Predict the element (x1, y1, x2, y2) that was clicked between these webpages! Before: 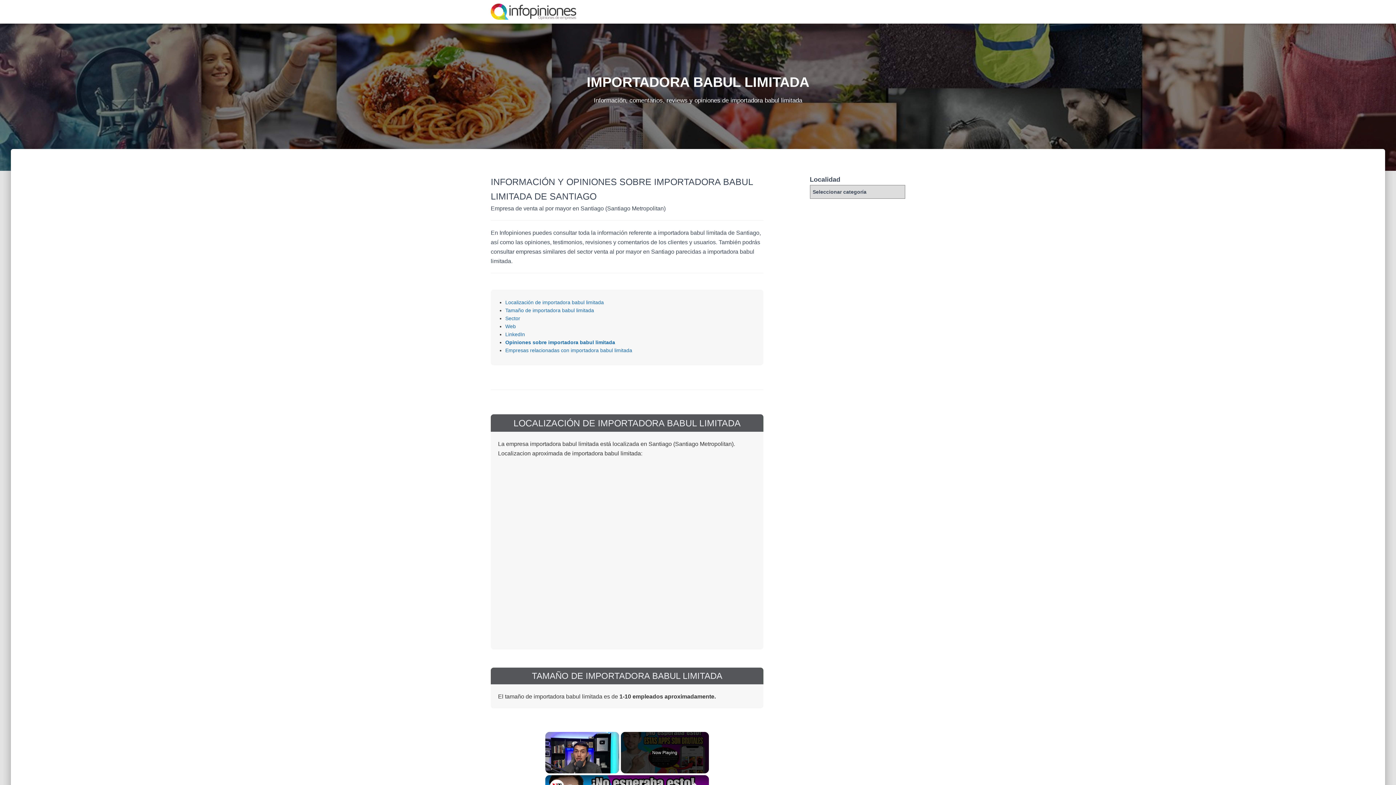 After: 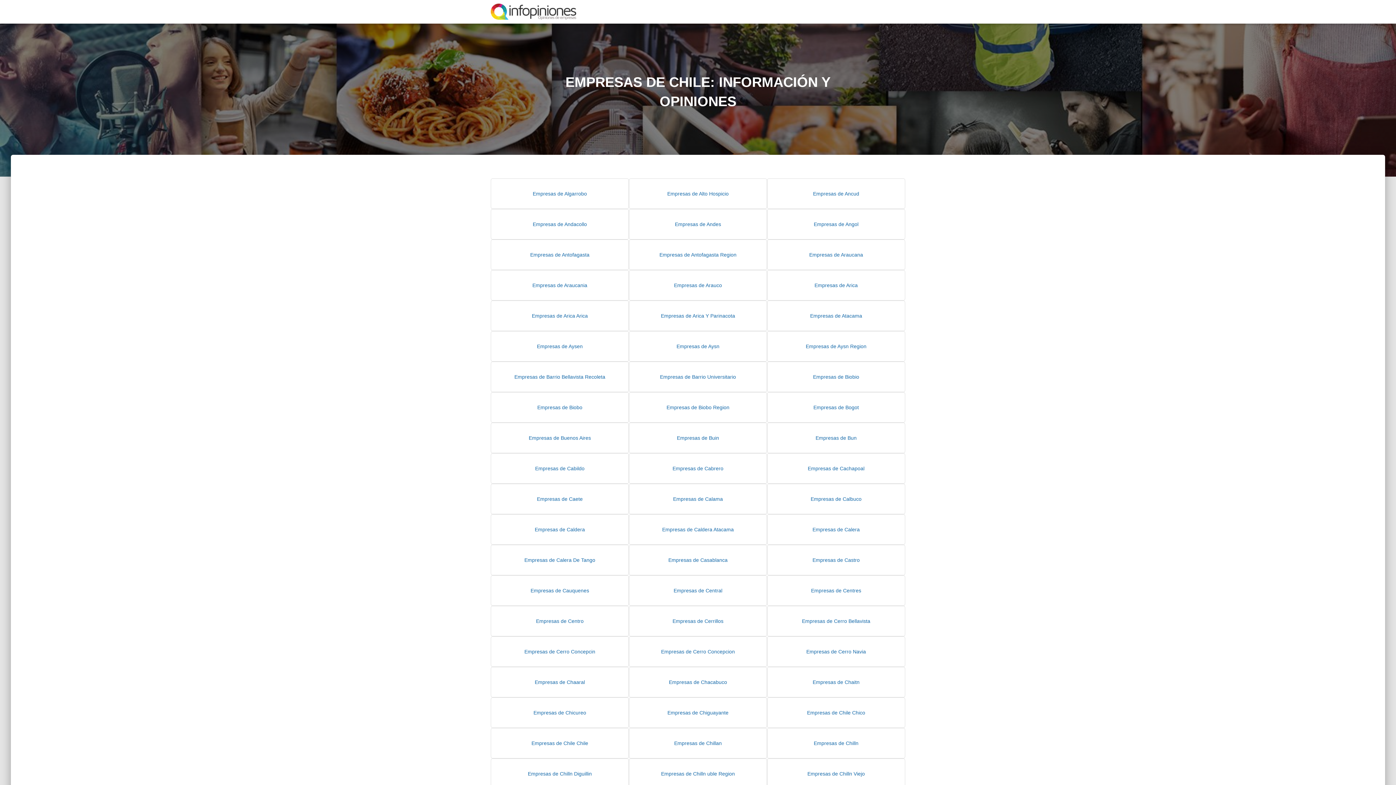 Action: bbox: (485, 3, 581, 20)